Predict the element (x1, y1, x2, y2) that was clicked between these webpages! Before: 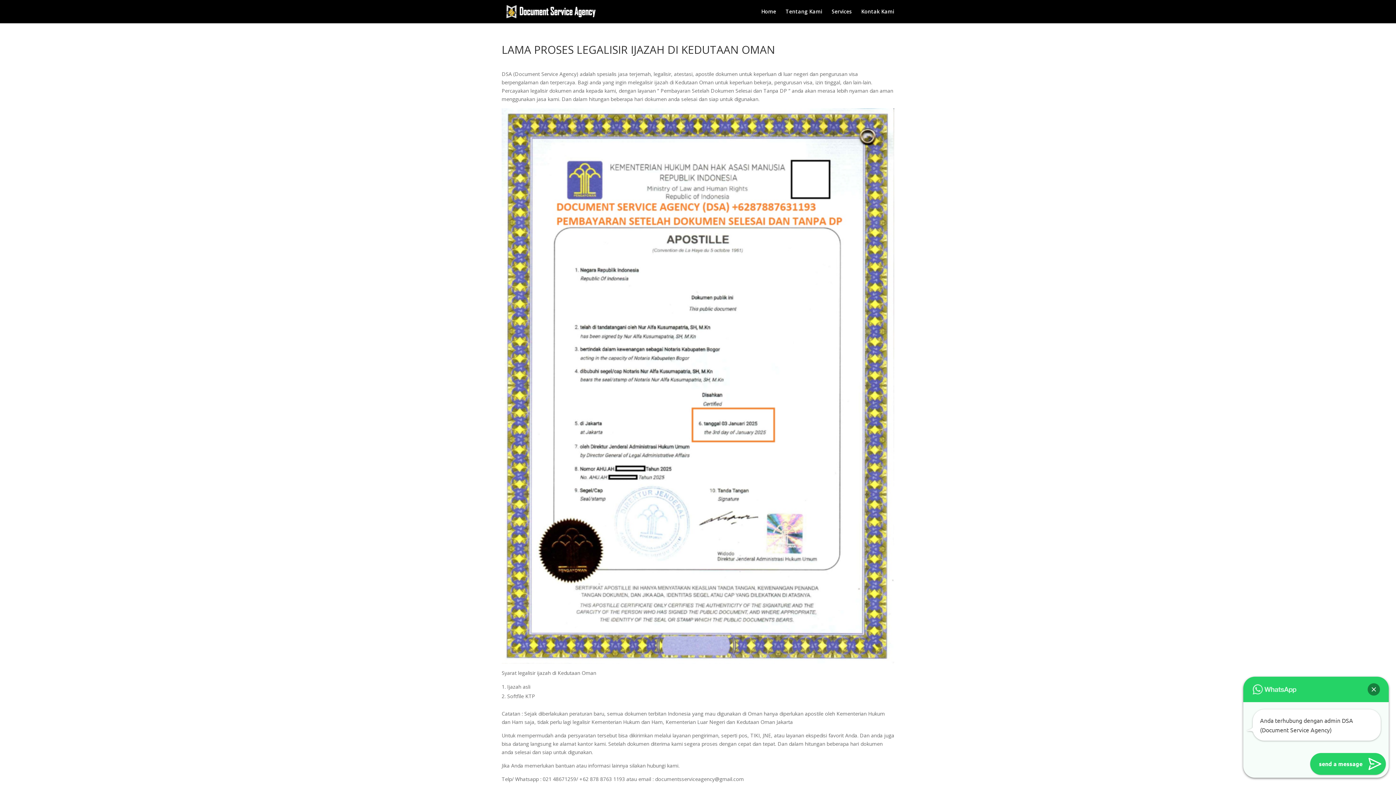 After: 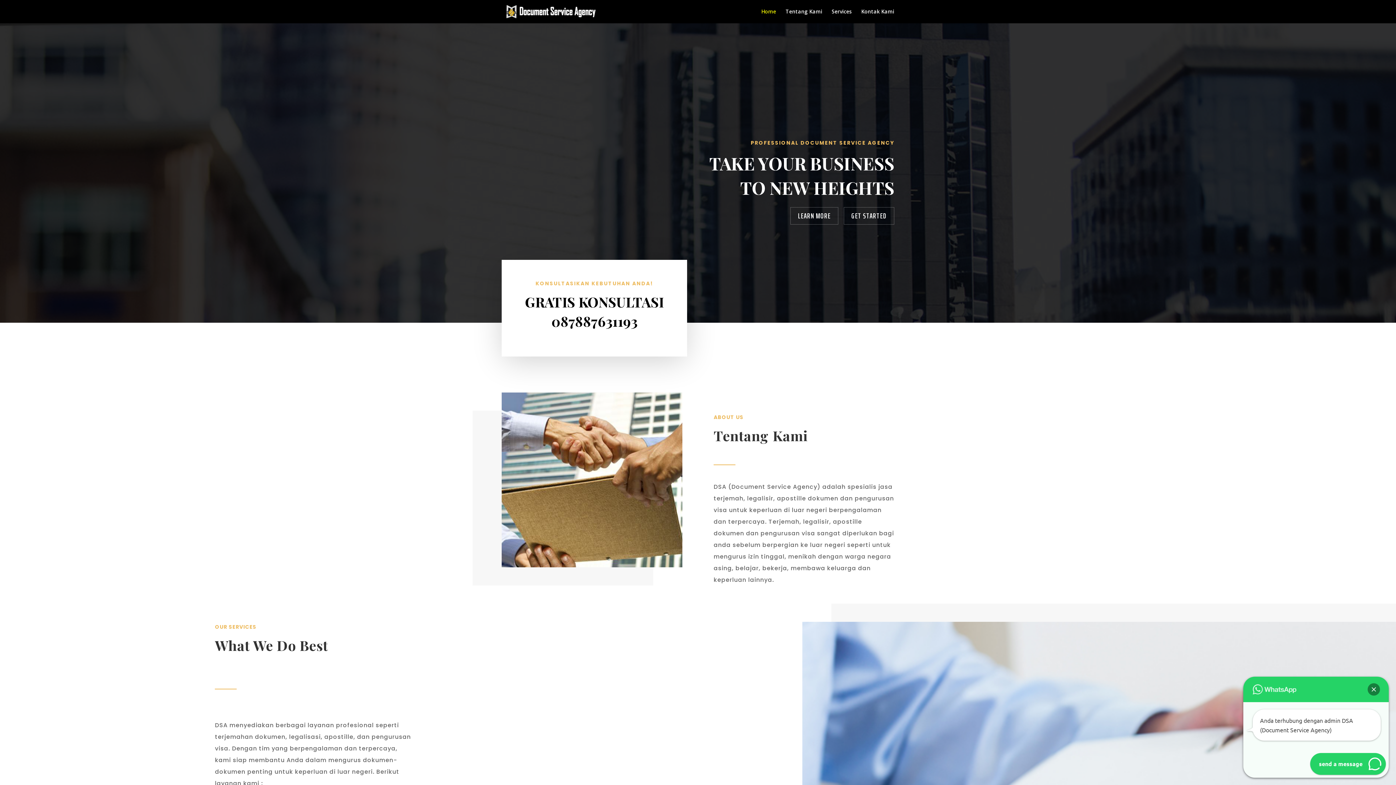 Action: bbox: (503, 7, 604, 14)